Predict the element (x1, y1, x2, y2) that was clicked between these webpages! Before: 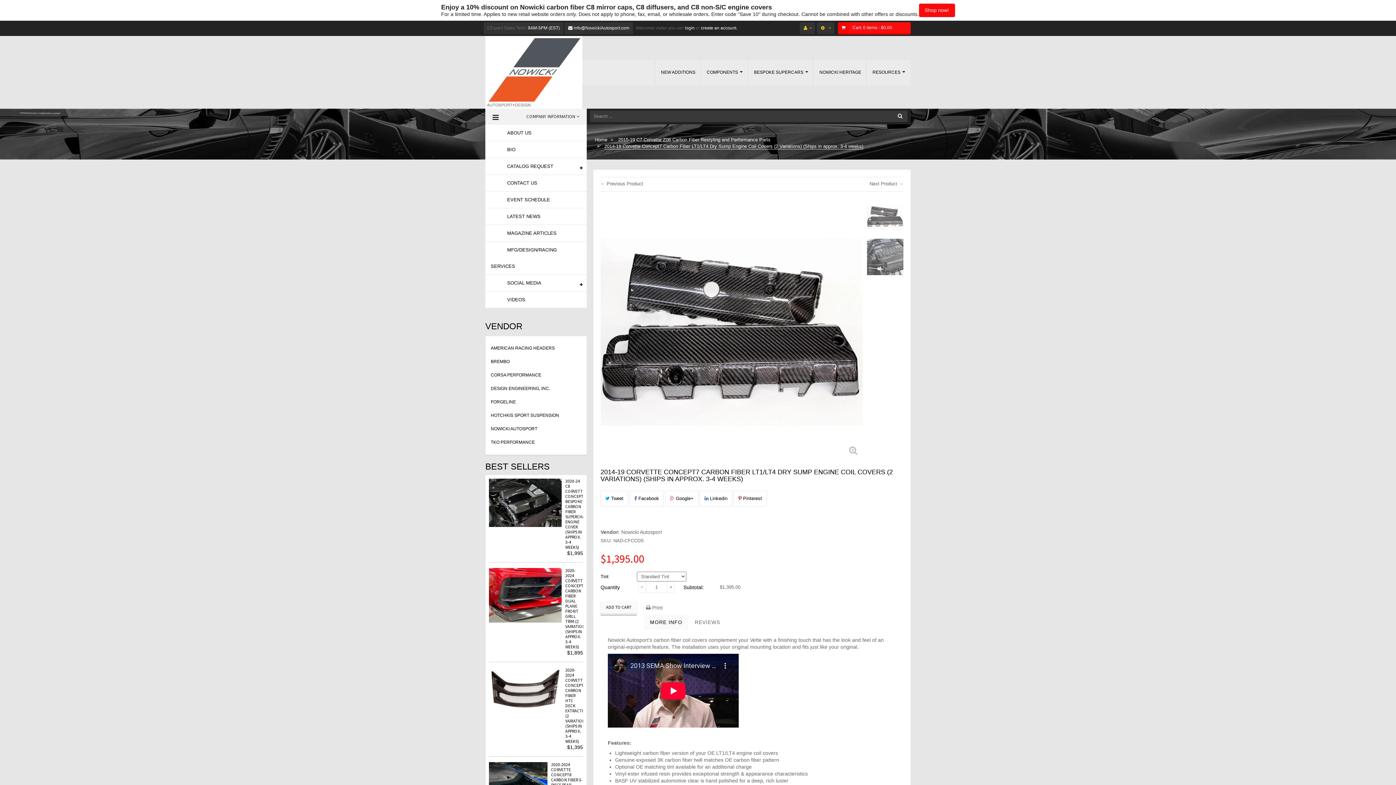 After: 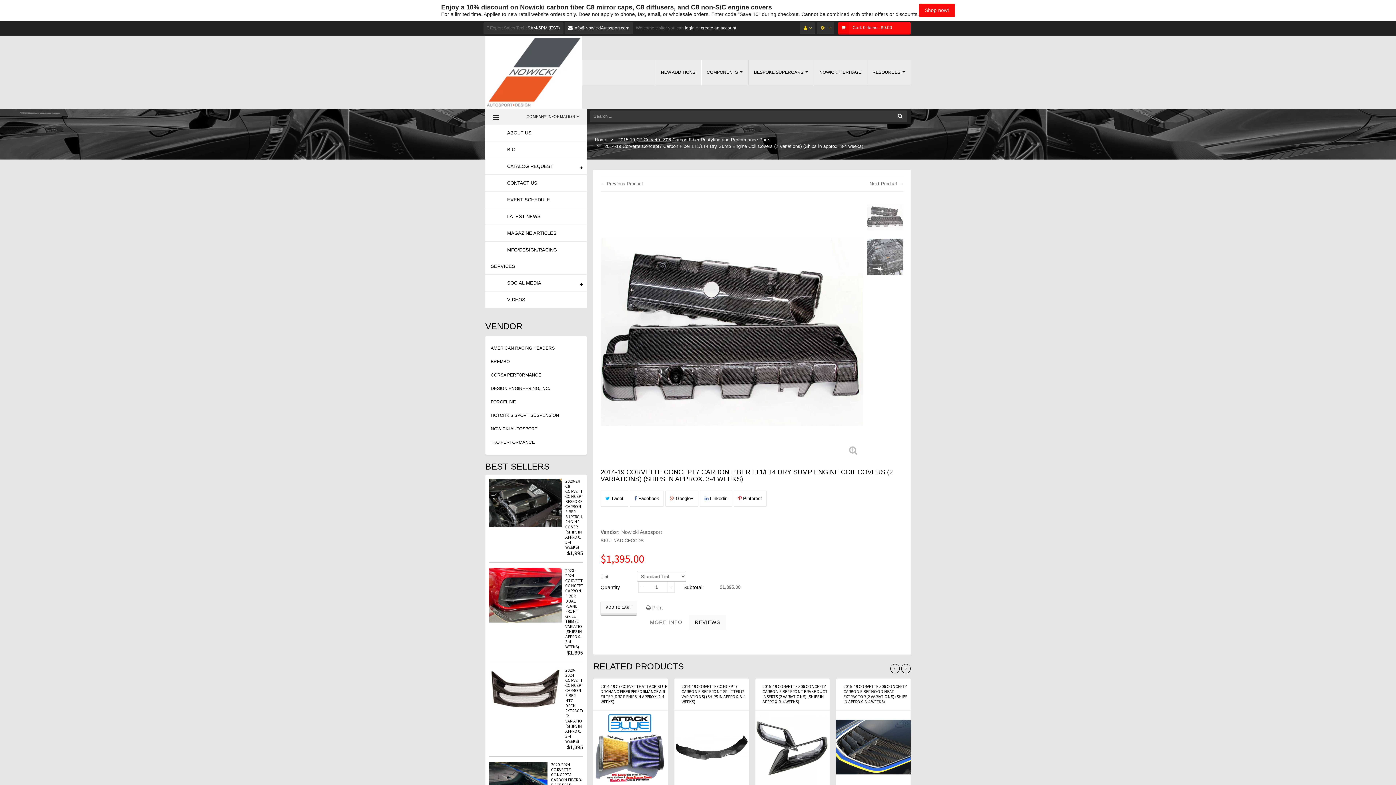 Action: label: REVIEWS bbox: (689, 615, 726, 630)